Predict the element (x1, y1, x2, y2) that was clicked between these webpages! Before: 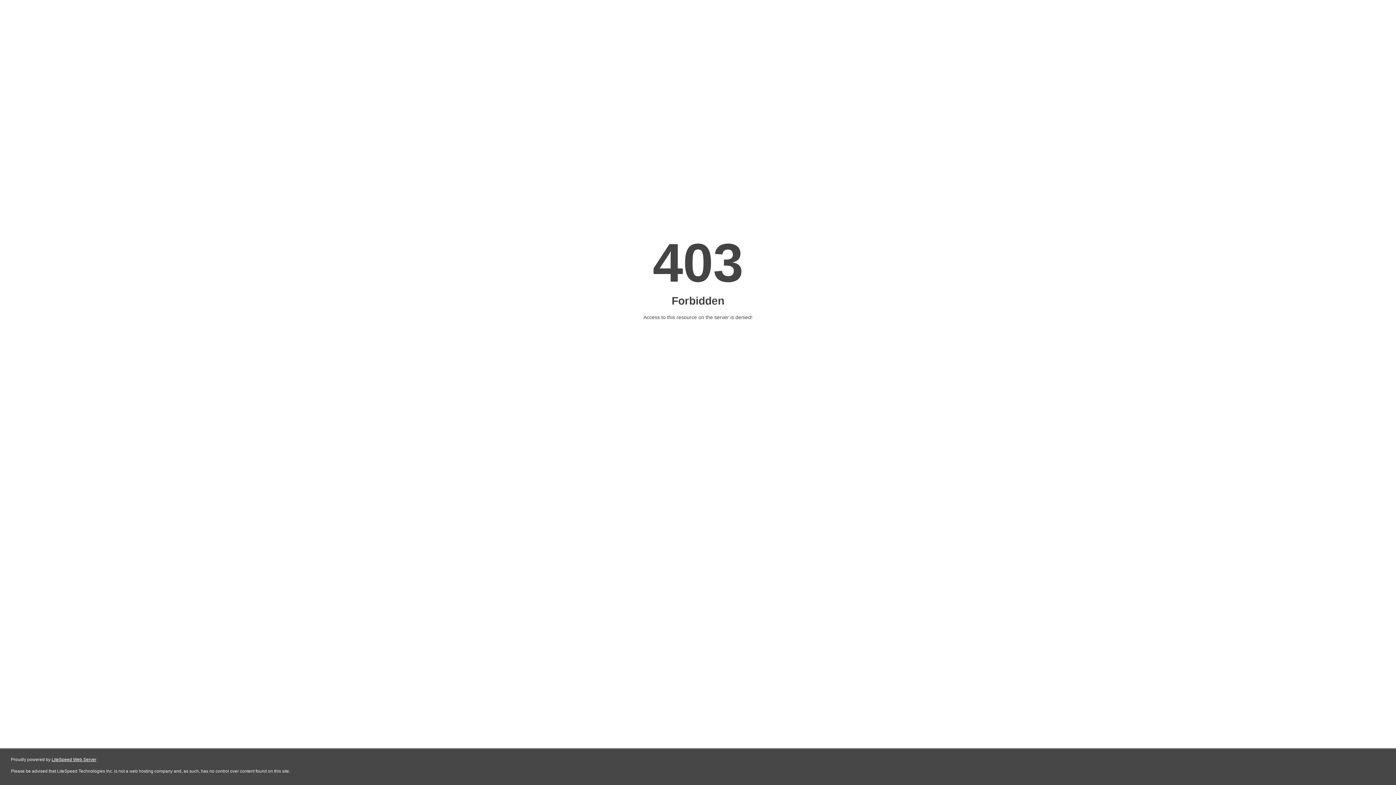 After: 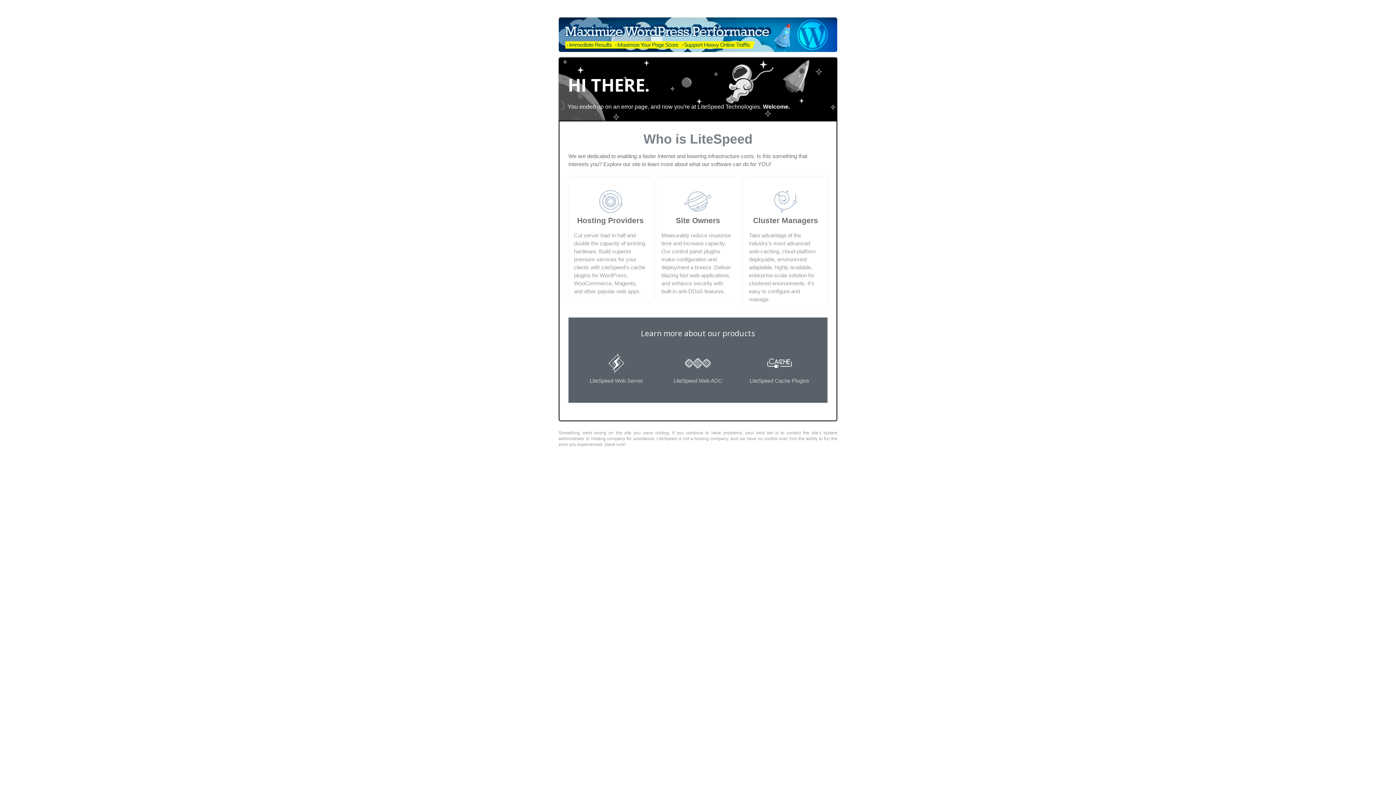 Action: label: LiteSpeed Web Server bbox: (51, 757, 96, 762)